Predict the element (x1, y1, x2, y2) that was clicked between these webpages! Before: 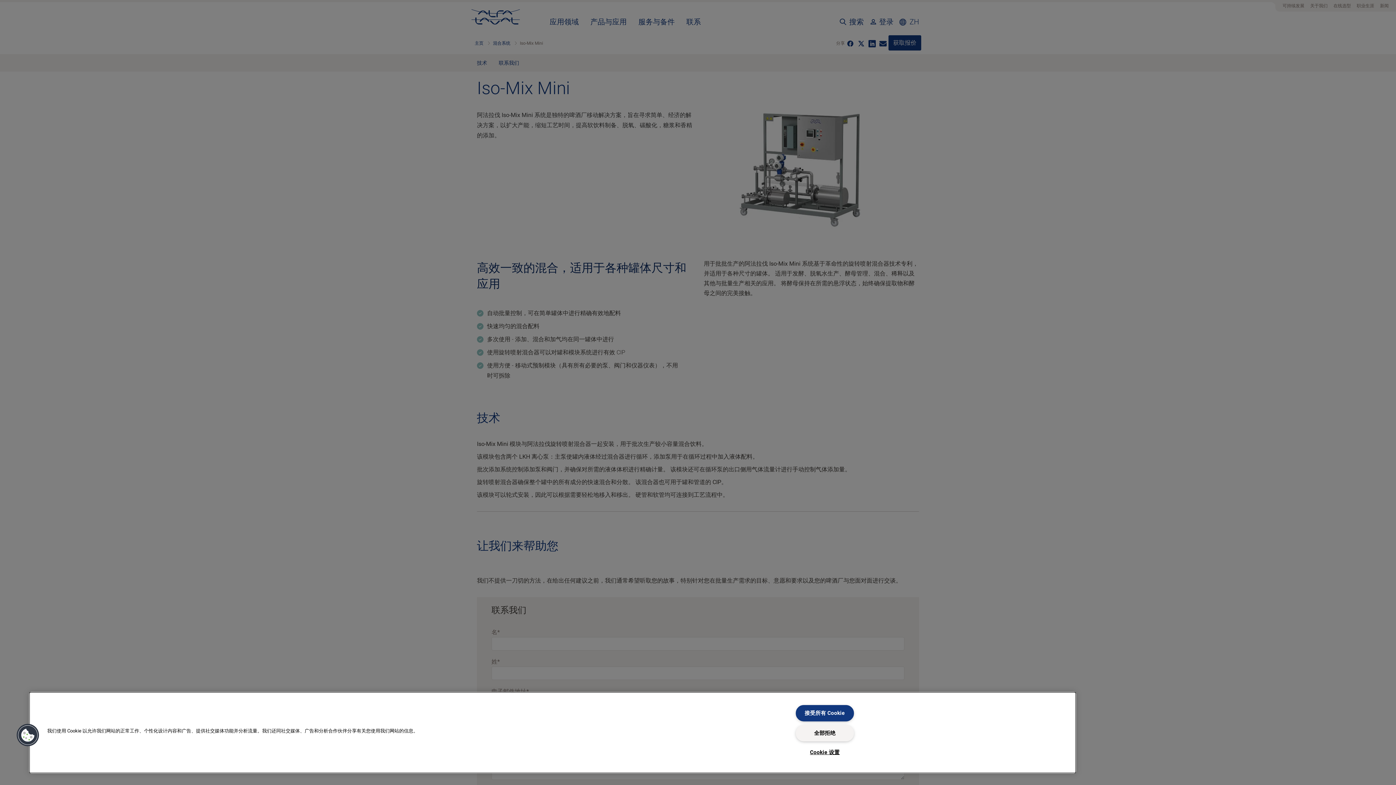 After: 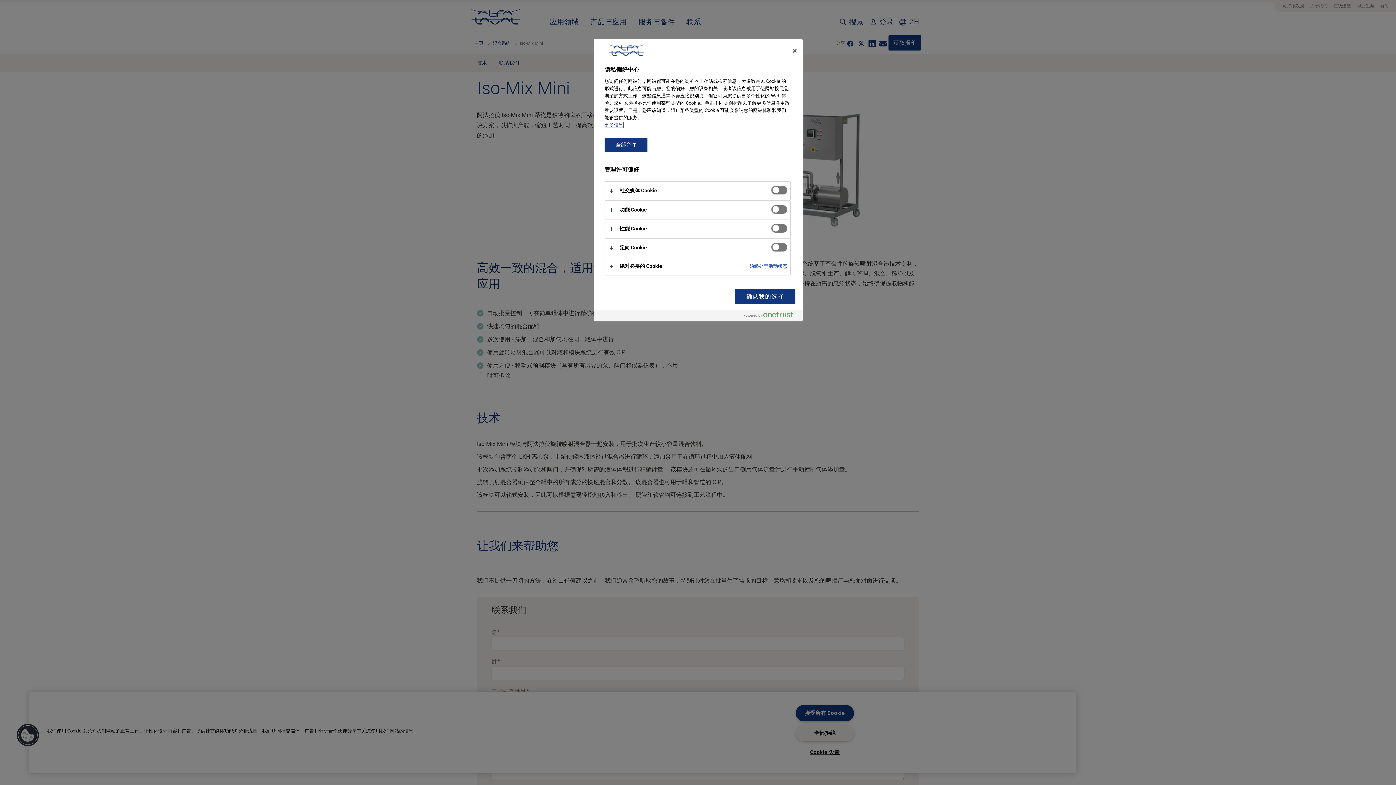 Action: label: Cookie 设置 bbox: (795, 745, 854, 760)